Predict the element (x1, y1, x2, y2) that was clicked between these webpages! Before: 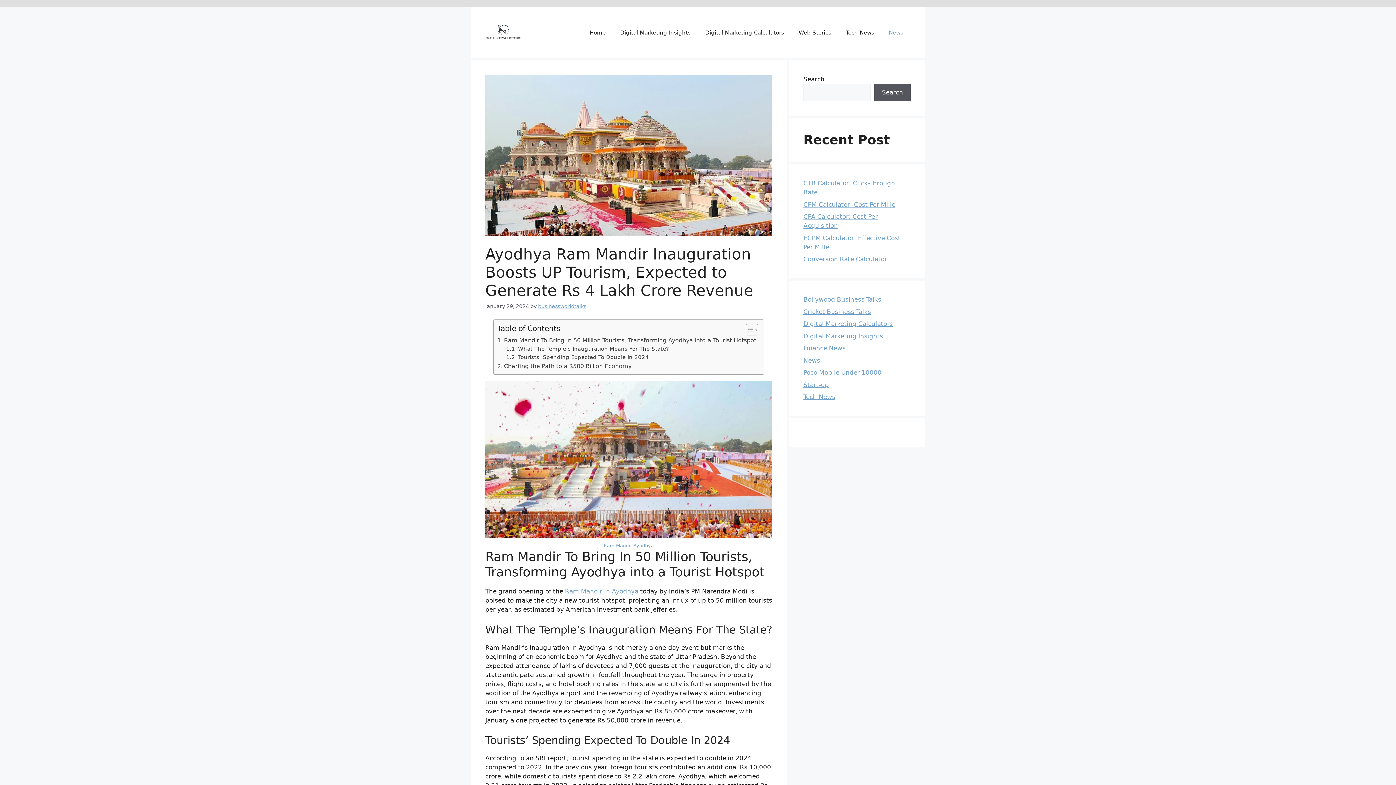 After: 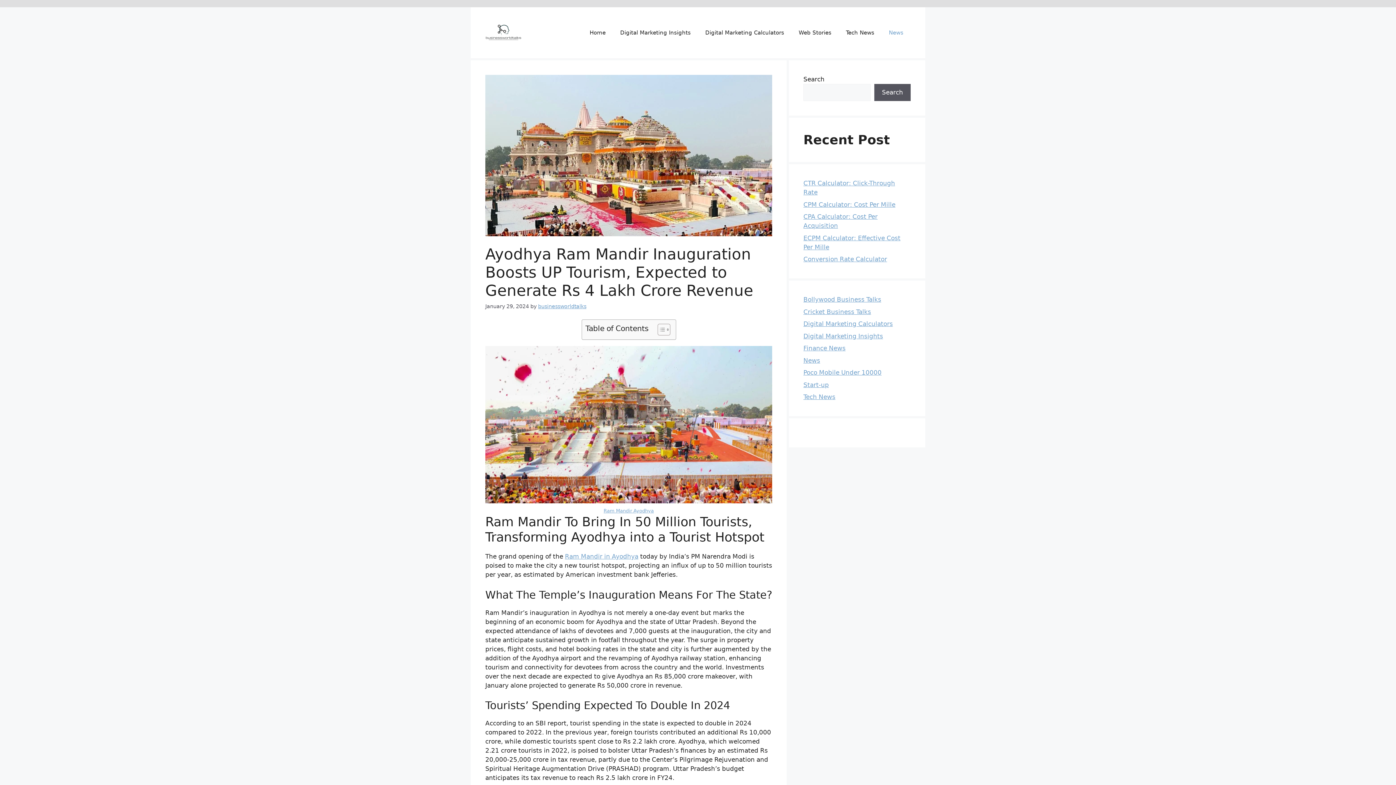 Action: bbox: (740, 323, 756, 336) label: Toggle Table of Content